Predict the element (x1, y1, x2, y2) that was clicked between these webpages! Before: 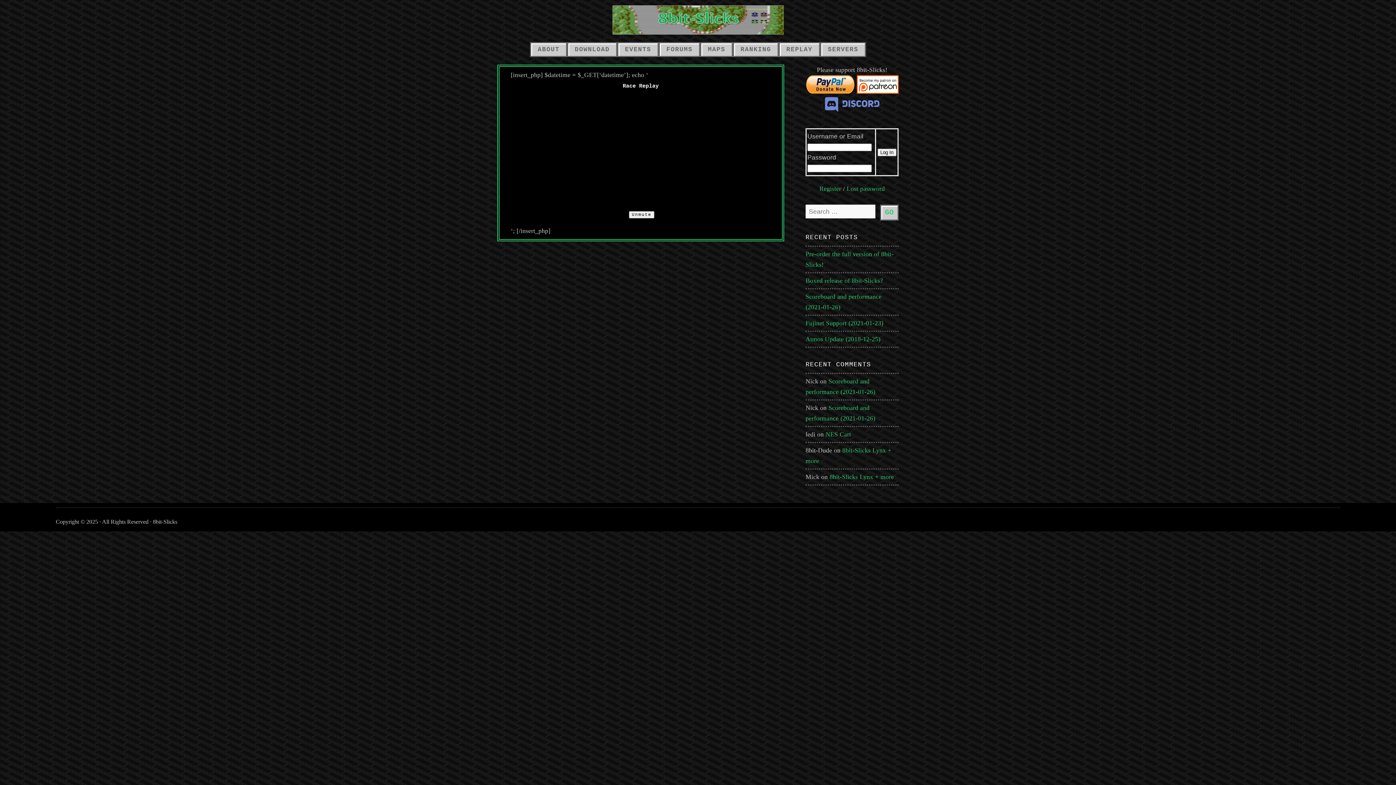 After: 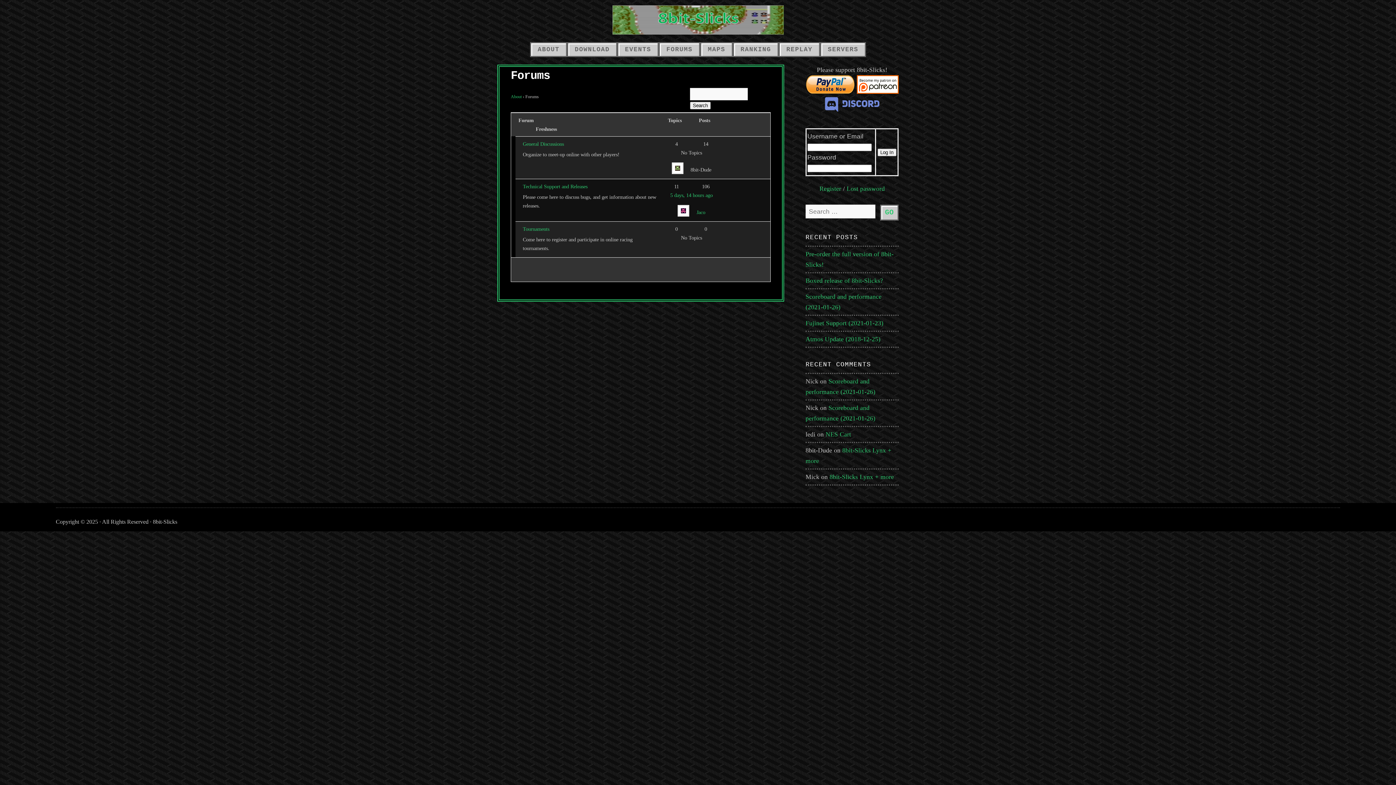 Action: label: FORUMS bbox: (658, 42, 700, 57)